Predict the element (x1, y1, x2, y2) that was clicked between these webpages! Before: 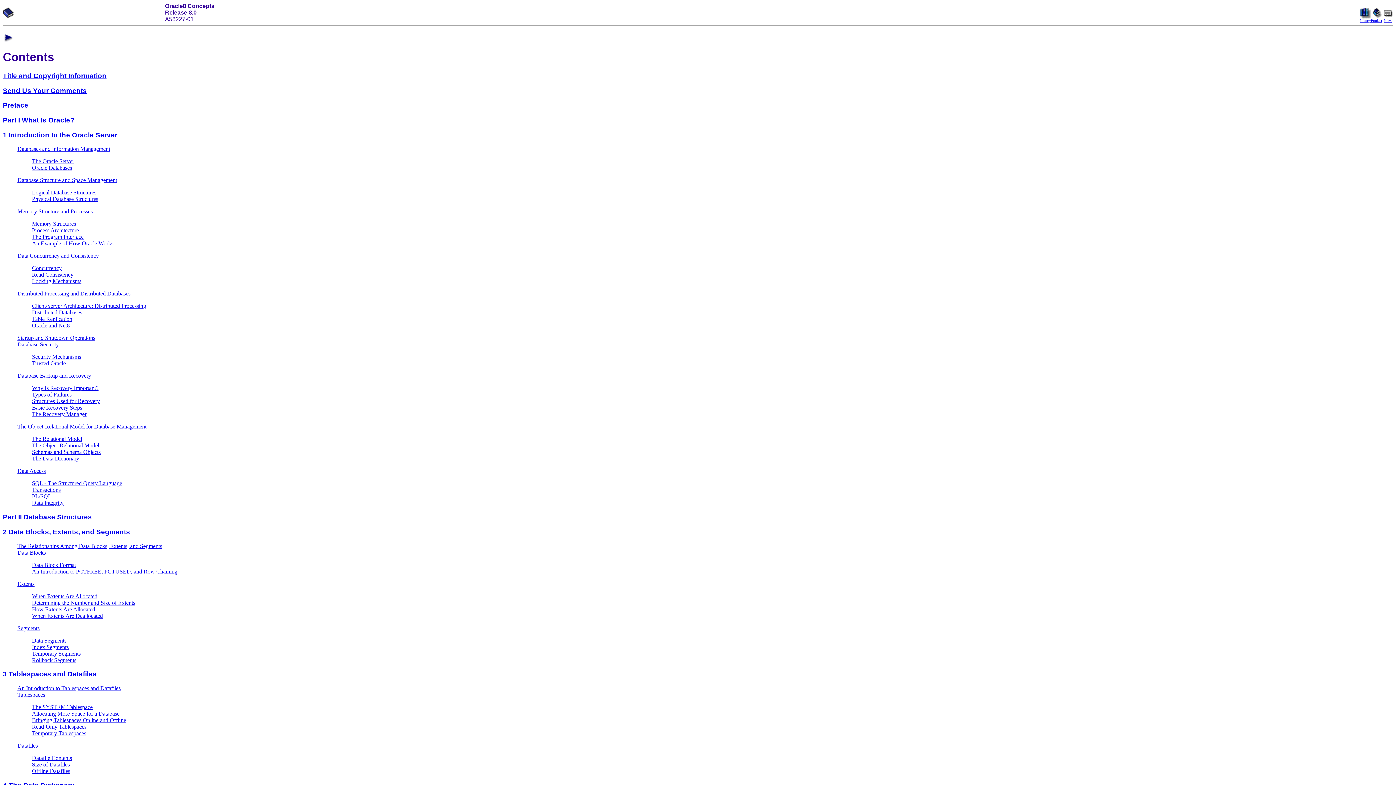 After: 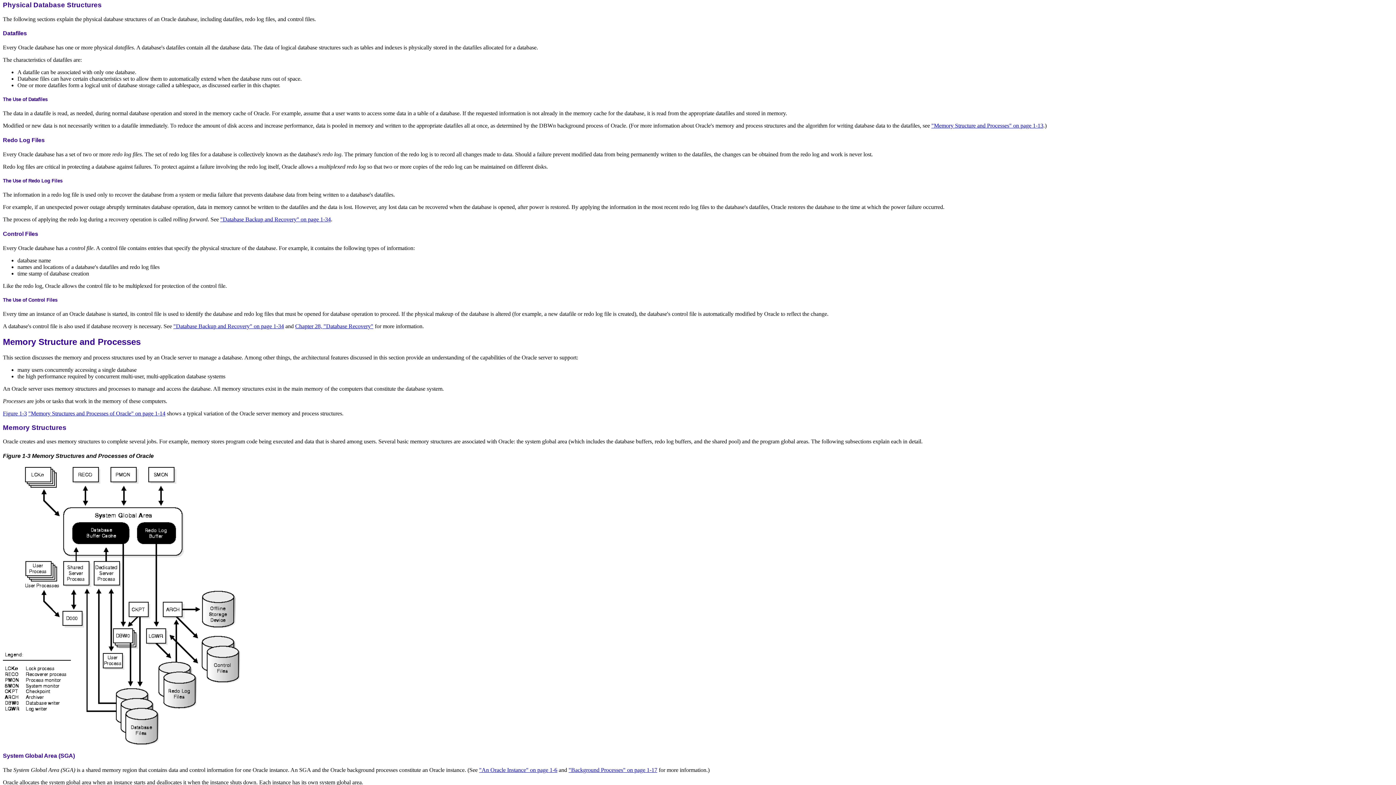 Action: bbox: (32, 196, 98, 202) label: Physical Database Structures